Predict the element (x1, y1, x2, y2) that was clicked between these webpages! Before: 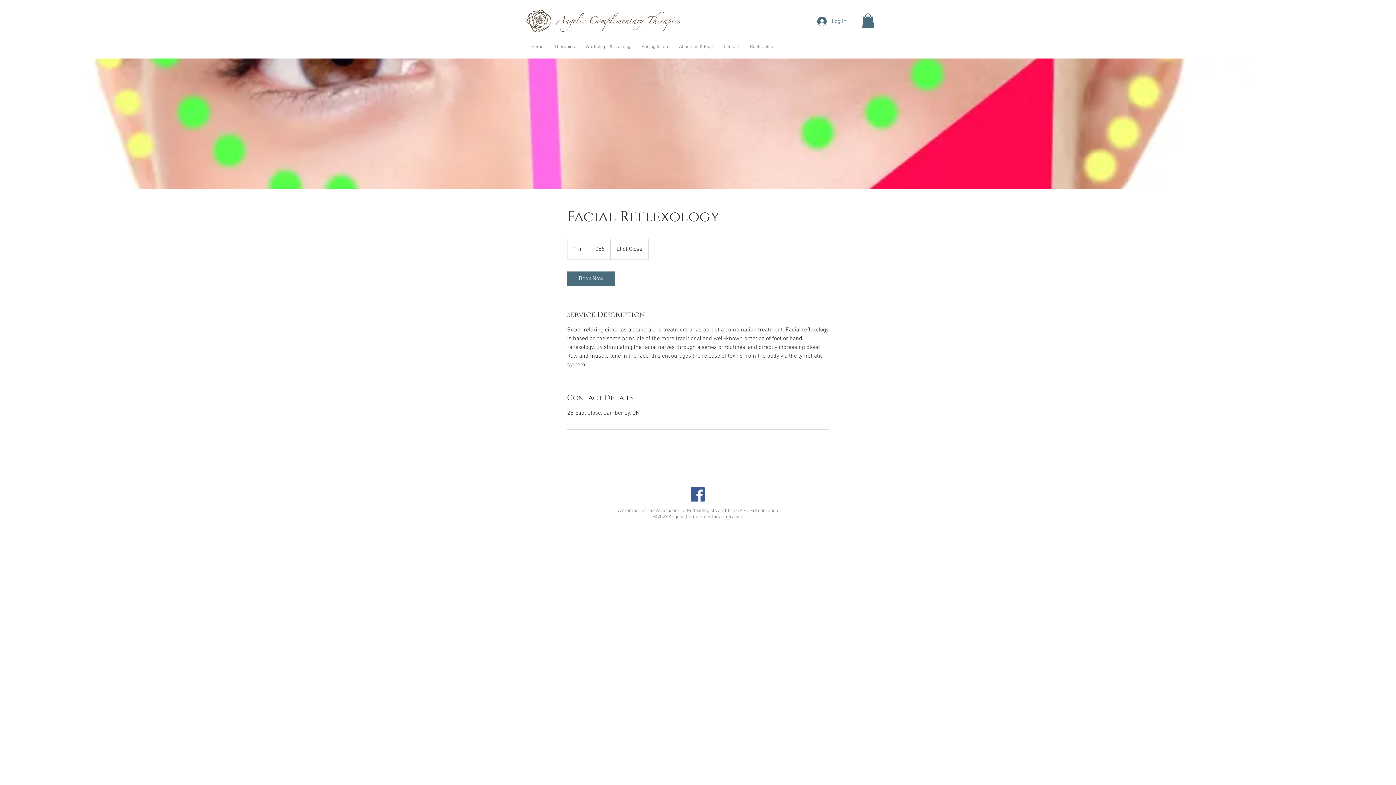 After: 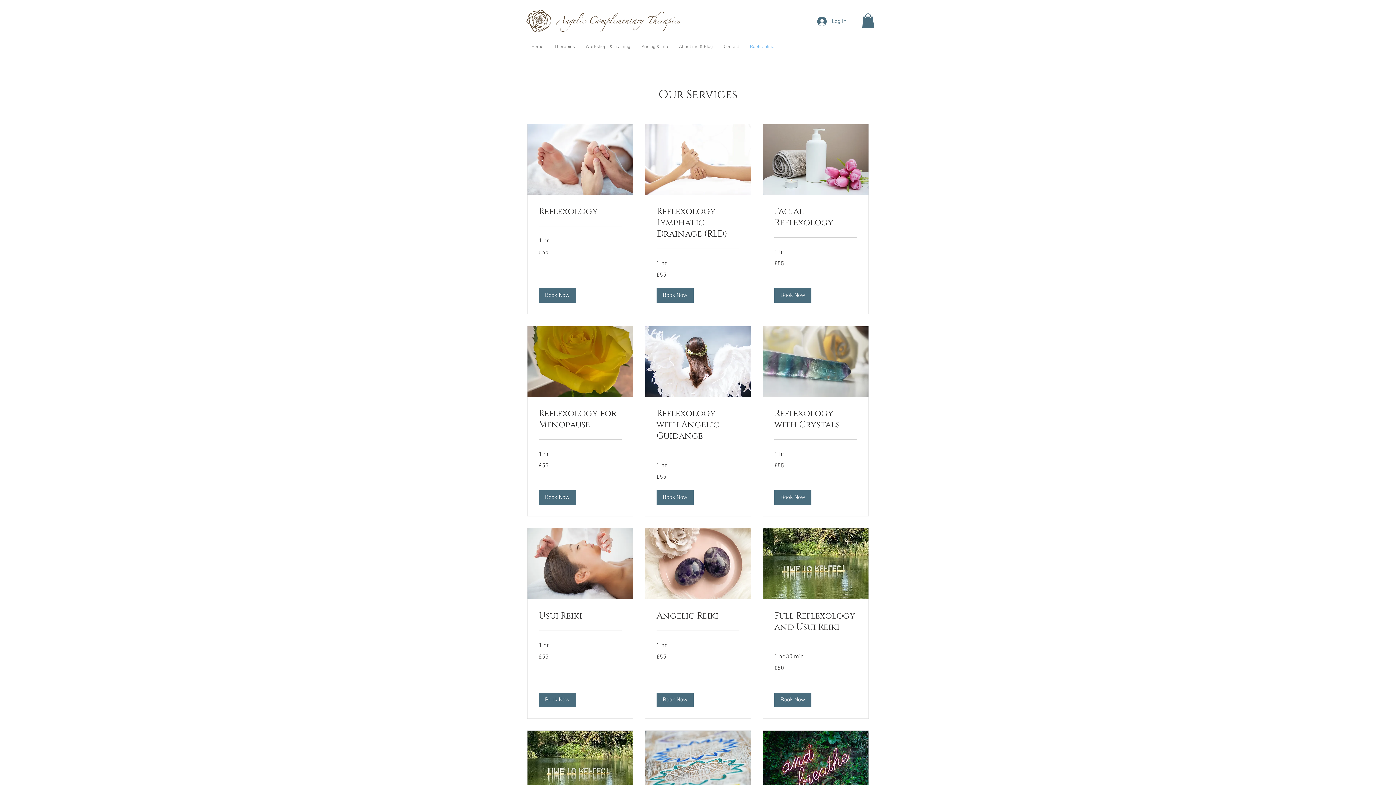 Action: label: Book Online bbox: (744, 39, 780, 54)